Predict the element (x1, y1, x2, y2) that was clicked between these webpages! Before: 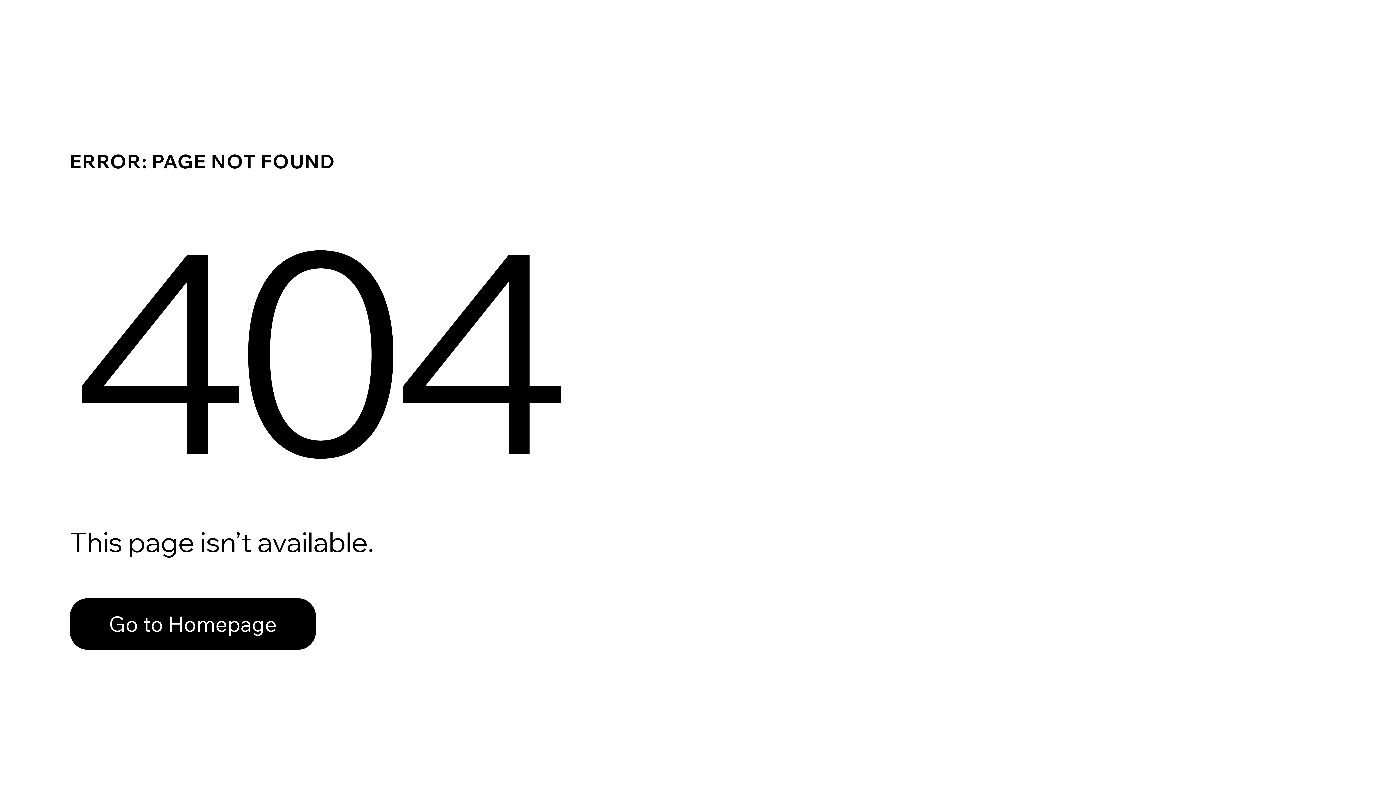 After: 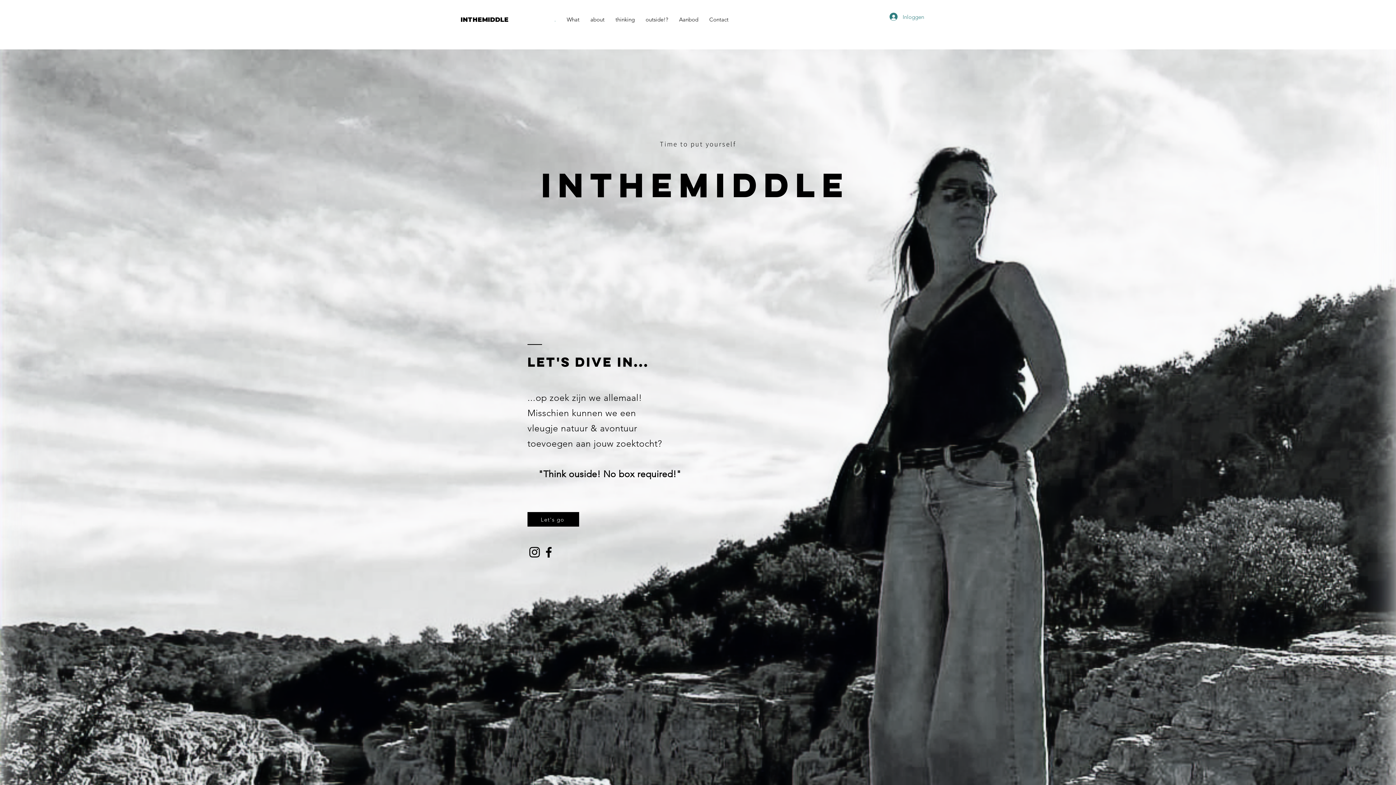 Action: label: Go to Homepage bbox: (69, 598, 316, 650)